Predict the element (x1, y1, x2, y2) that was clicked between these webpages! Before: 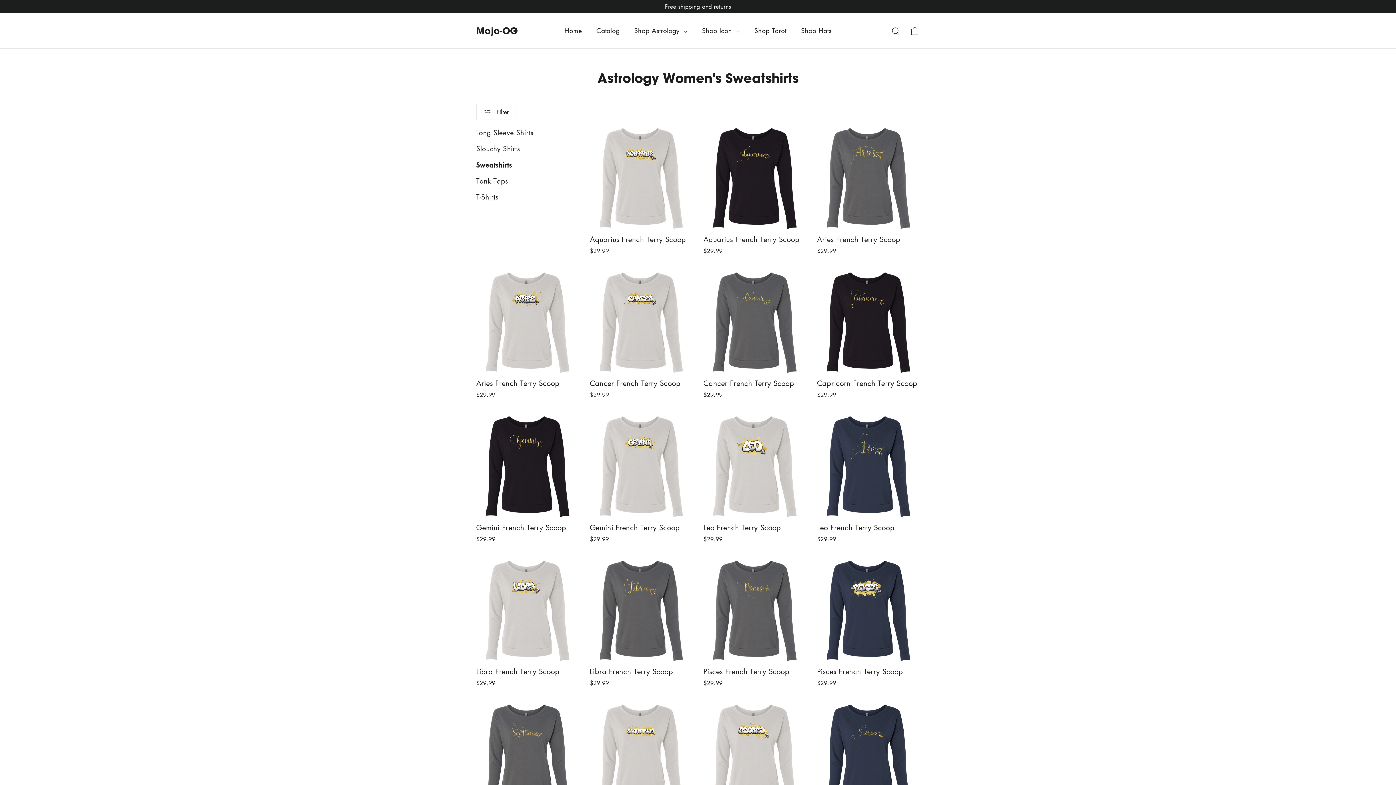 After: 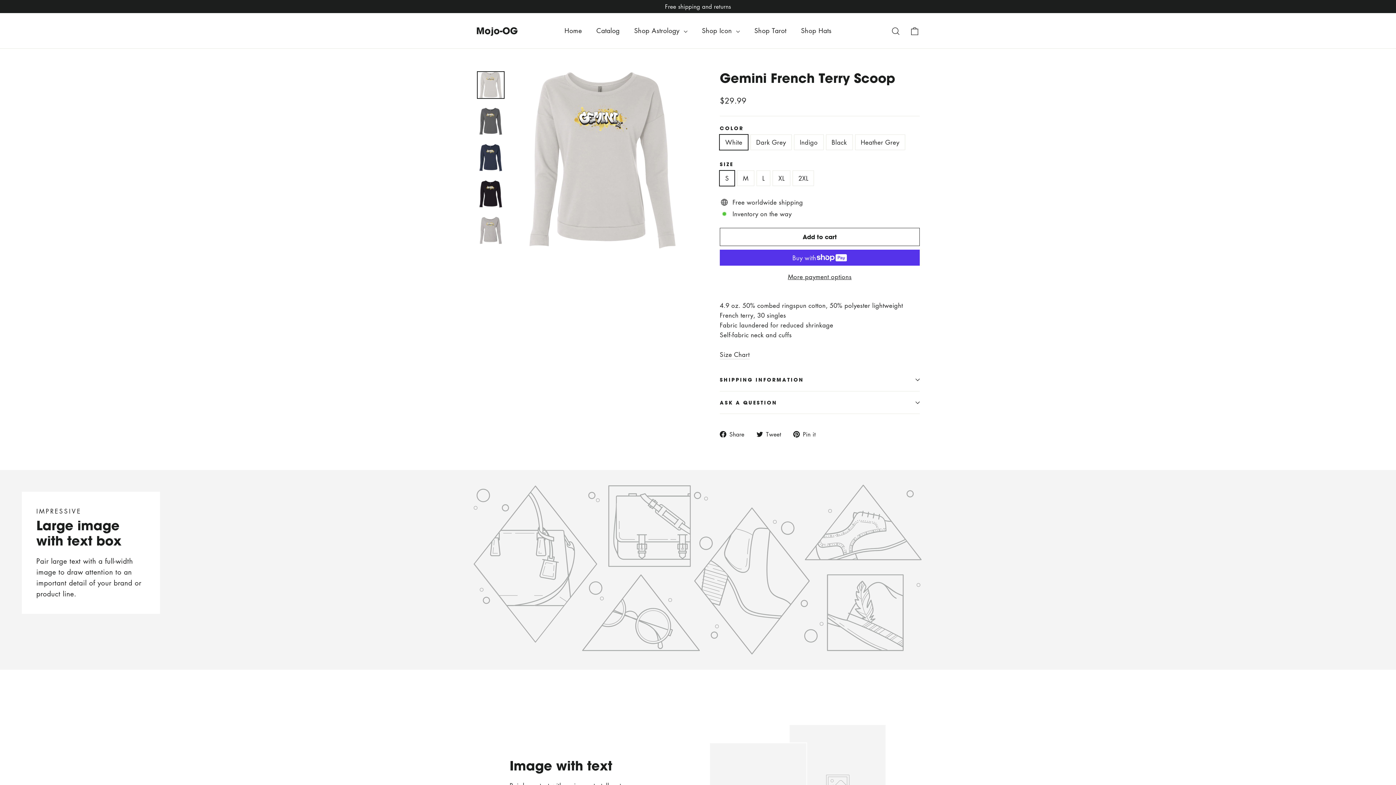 Action: label: Gemini French Terry Scoop
$29.99 bbox: (590, 415, 692, 545)